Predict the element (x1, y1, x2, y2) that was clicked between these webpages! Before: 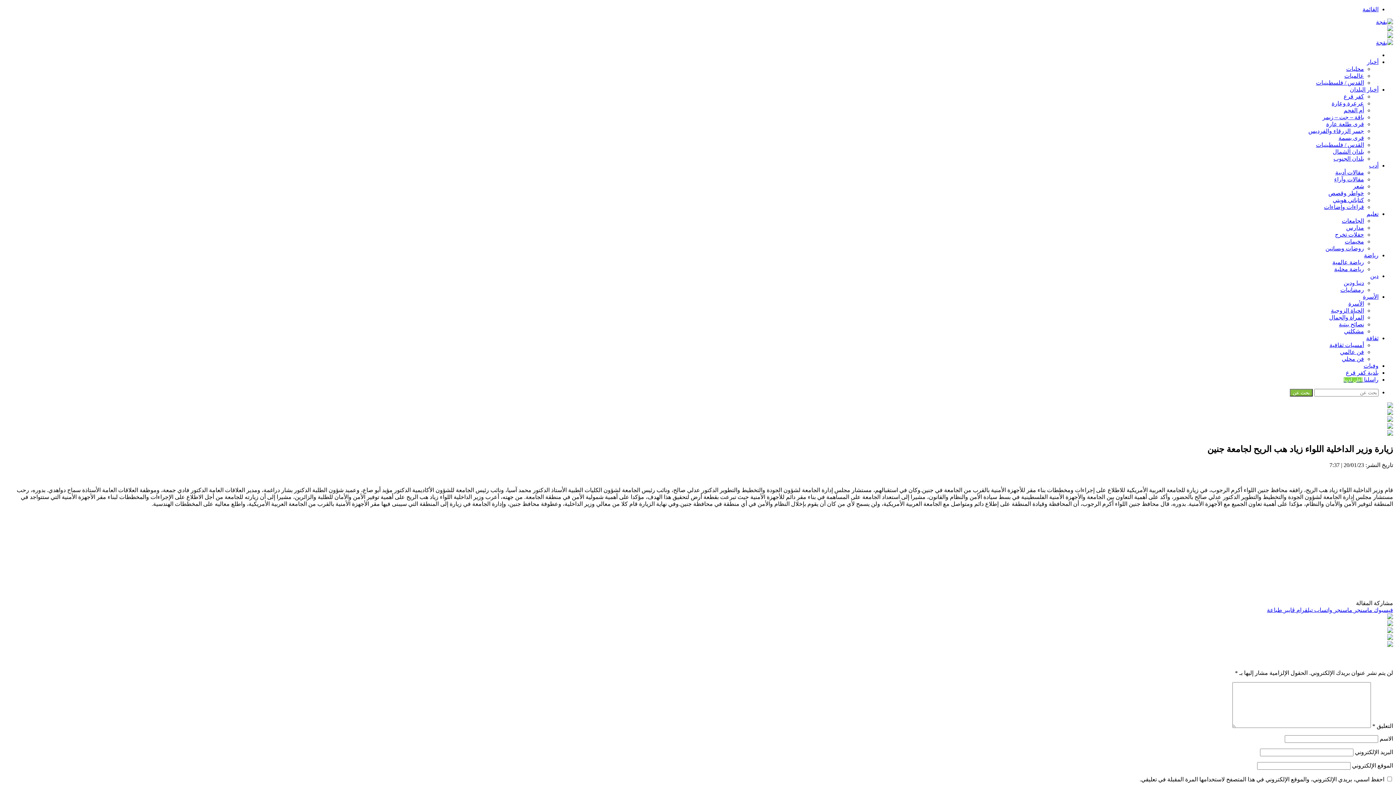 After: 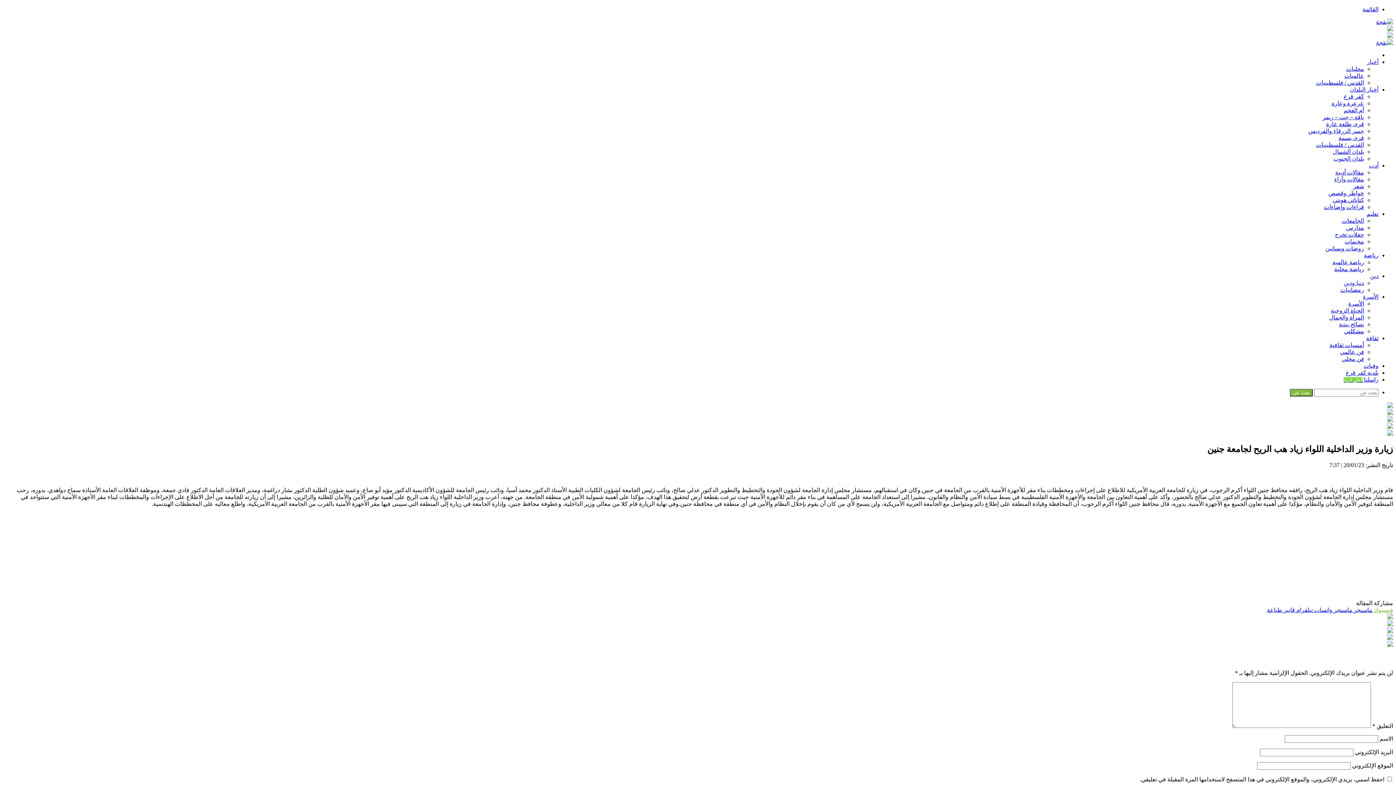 Action: bbox: (1372, 607, 1393, 613) label: فيسبوك 